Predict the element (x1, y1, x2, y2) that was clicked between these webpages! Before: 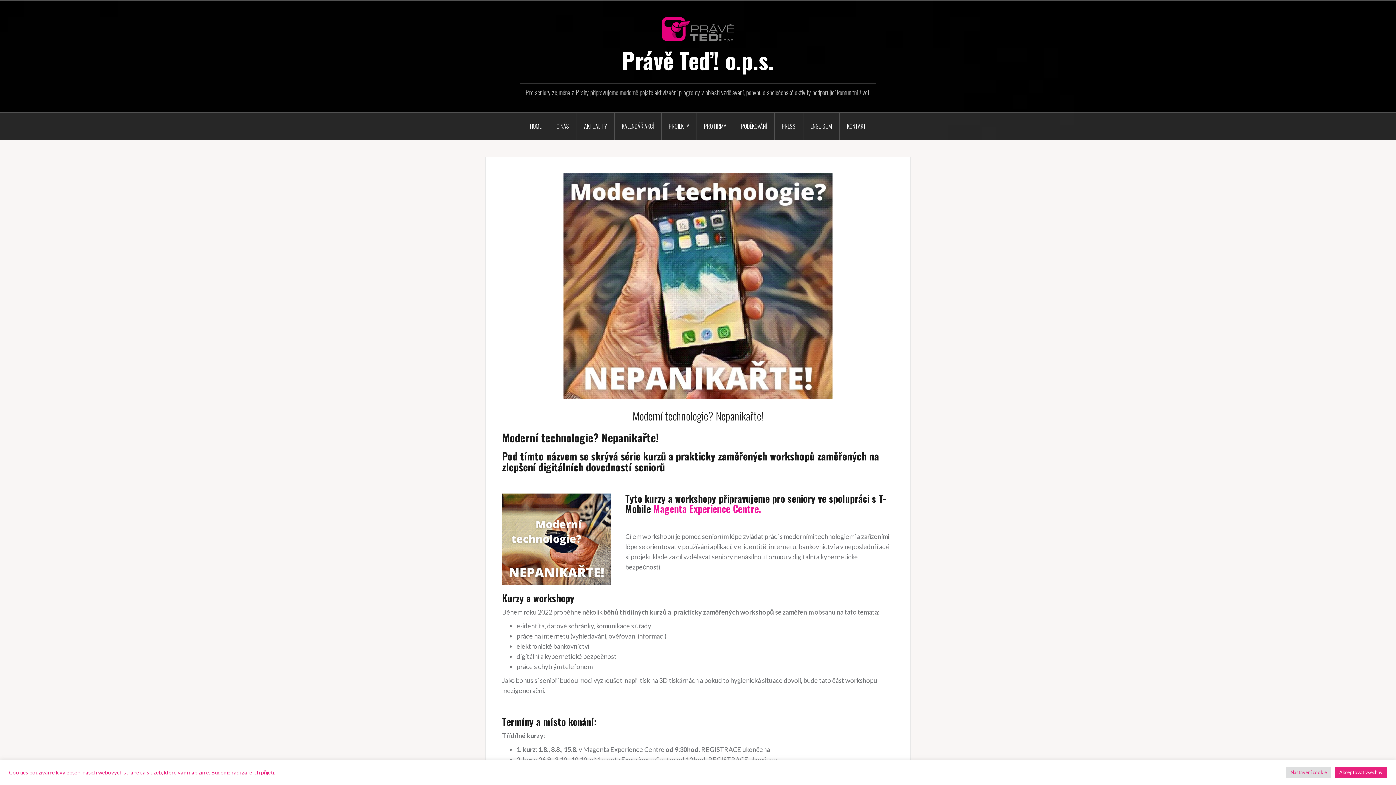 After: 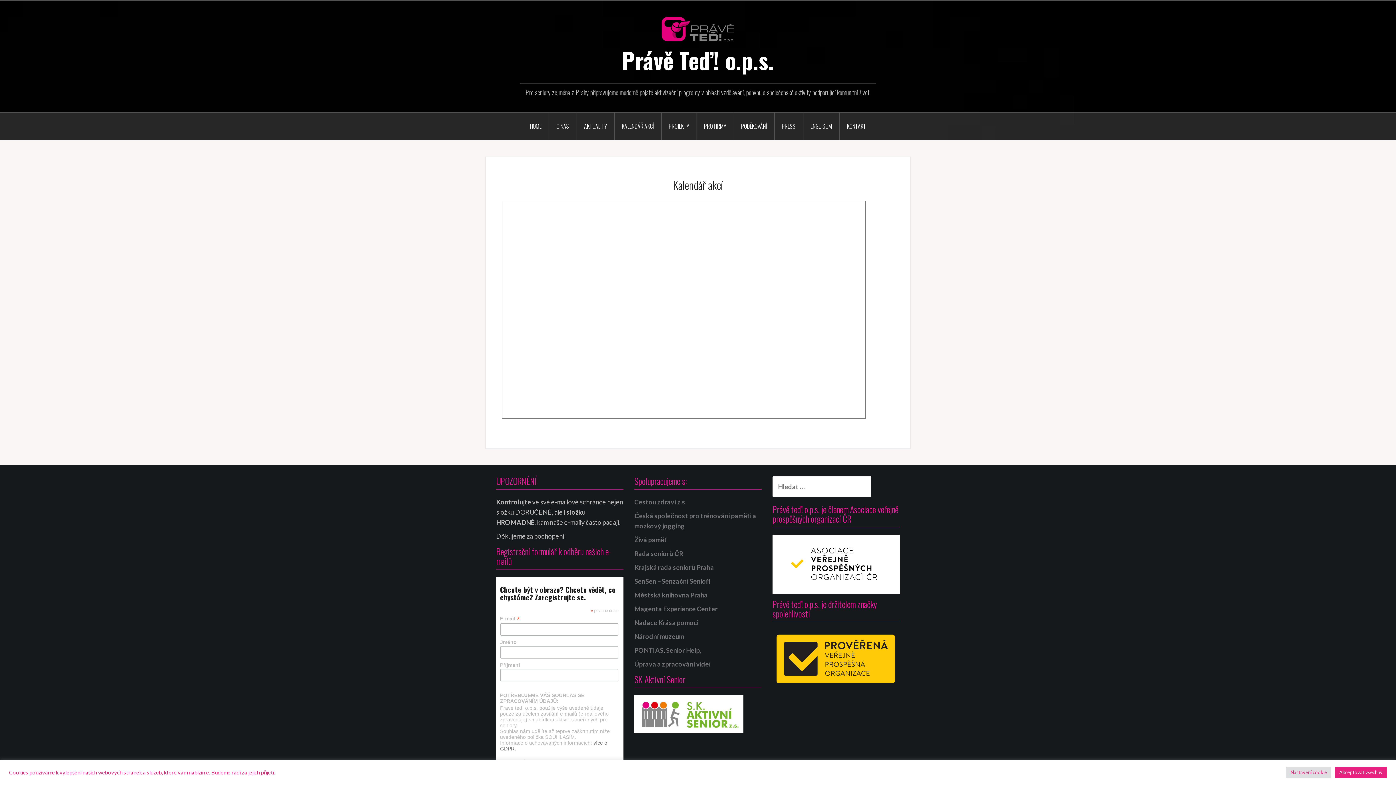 Action: label: KALENDÁŘ AKCÍ bbox: (614, 112, 661, 139)